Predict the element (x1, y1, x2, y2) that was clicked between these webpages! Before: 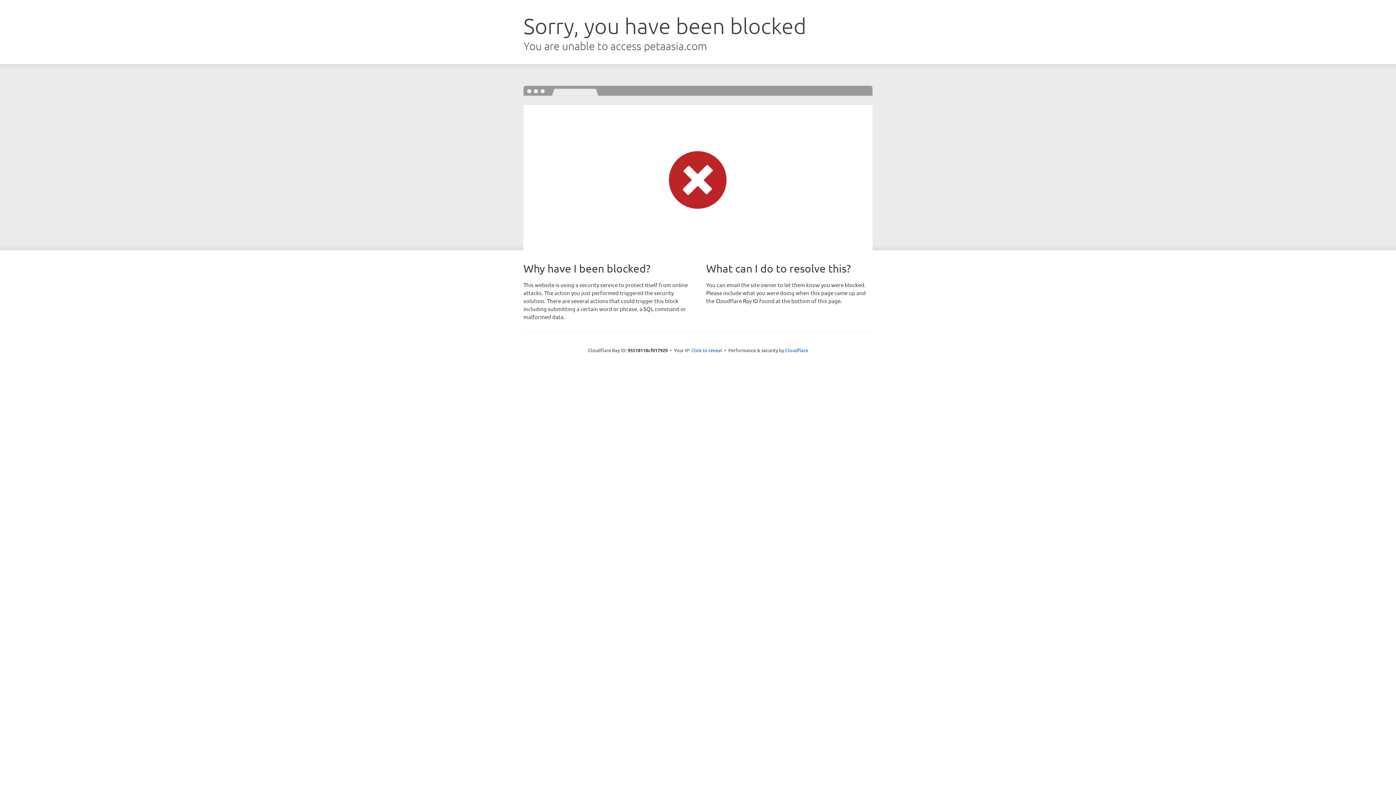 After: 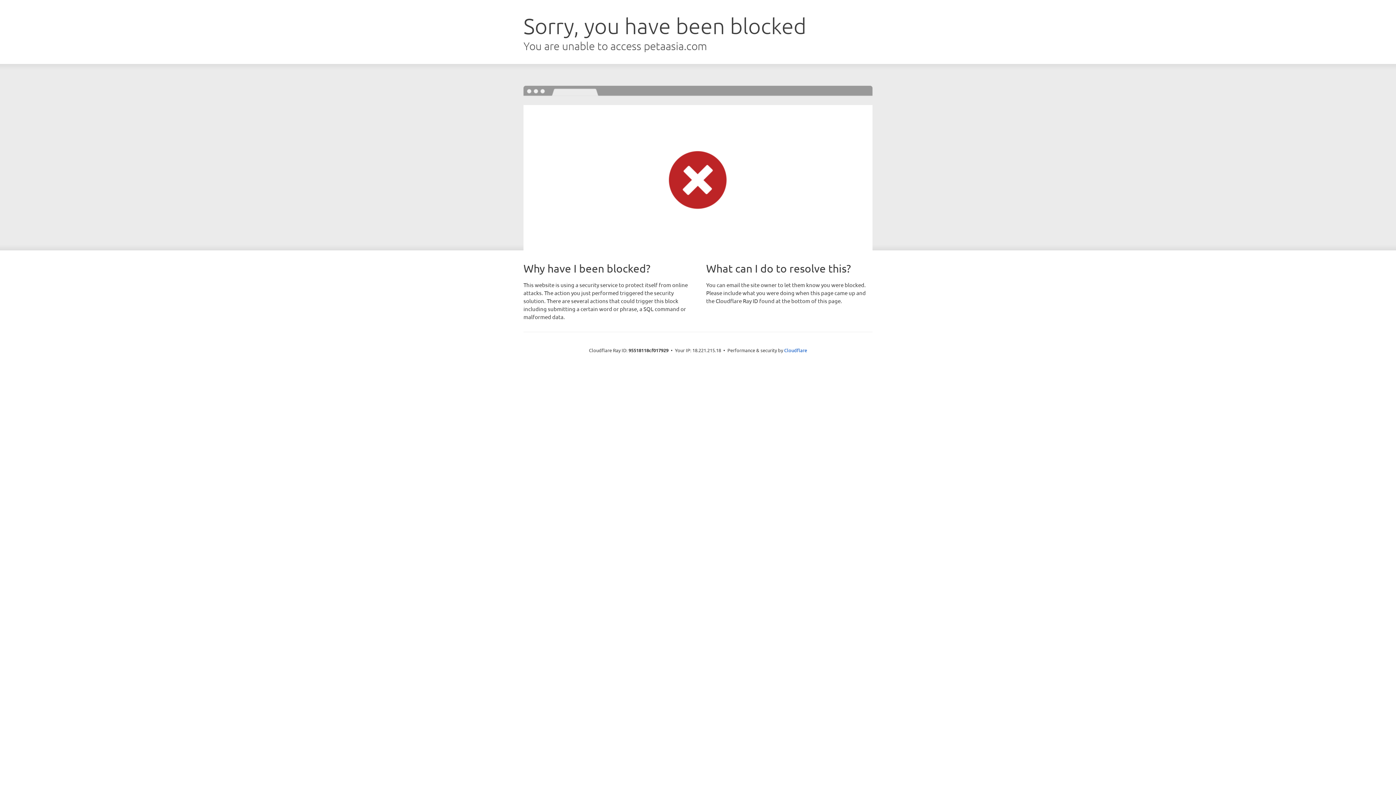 Action: label: Click to reveal bbox: (691, 346, 722, 353)